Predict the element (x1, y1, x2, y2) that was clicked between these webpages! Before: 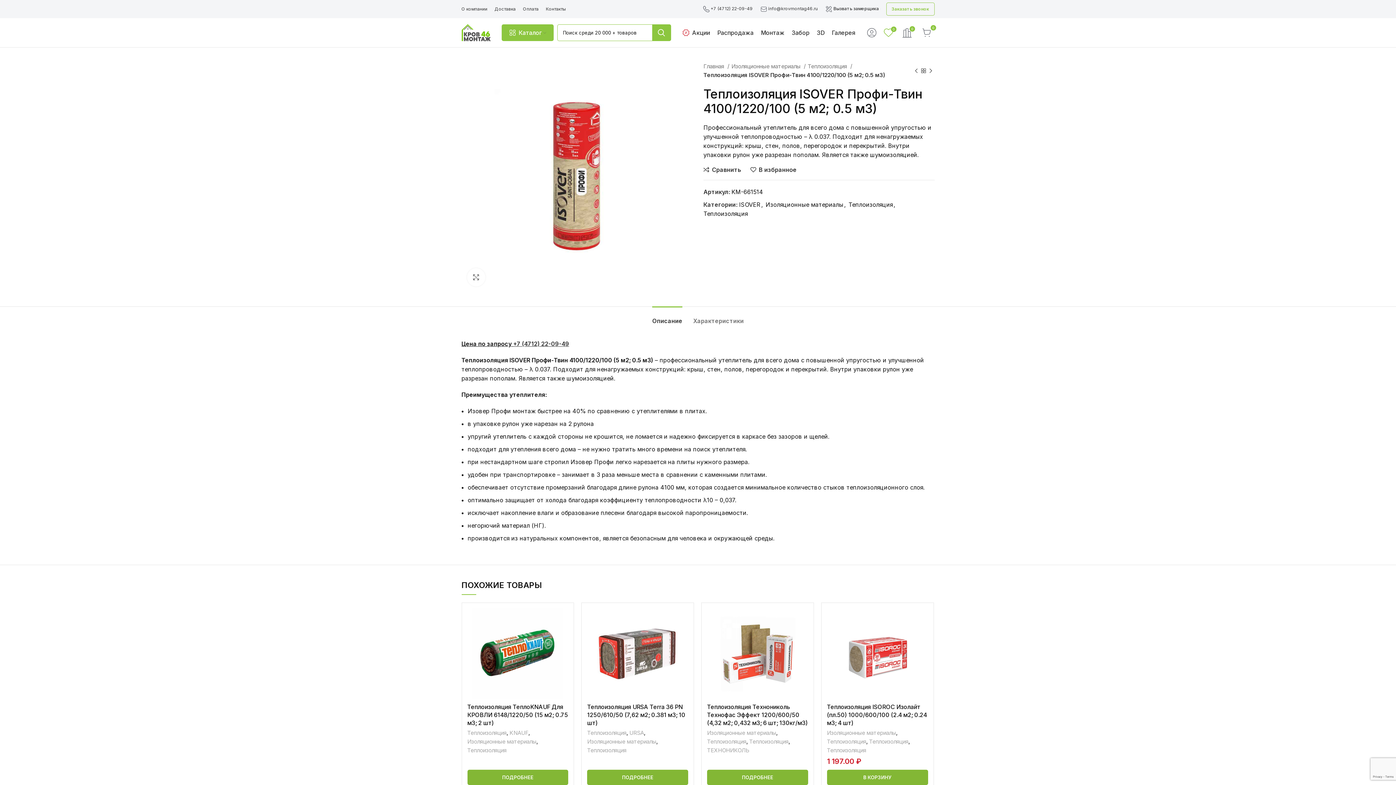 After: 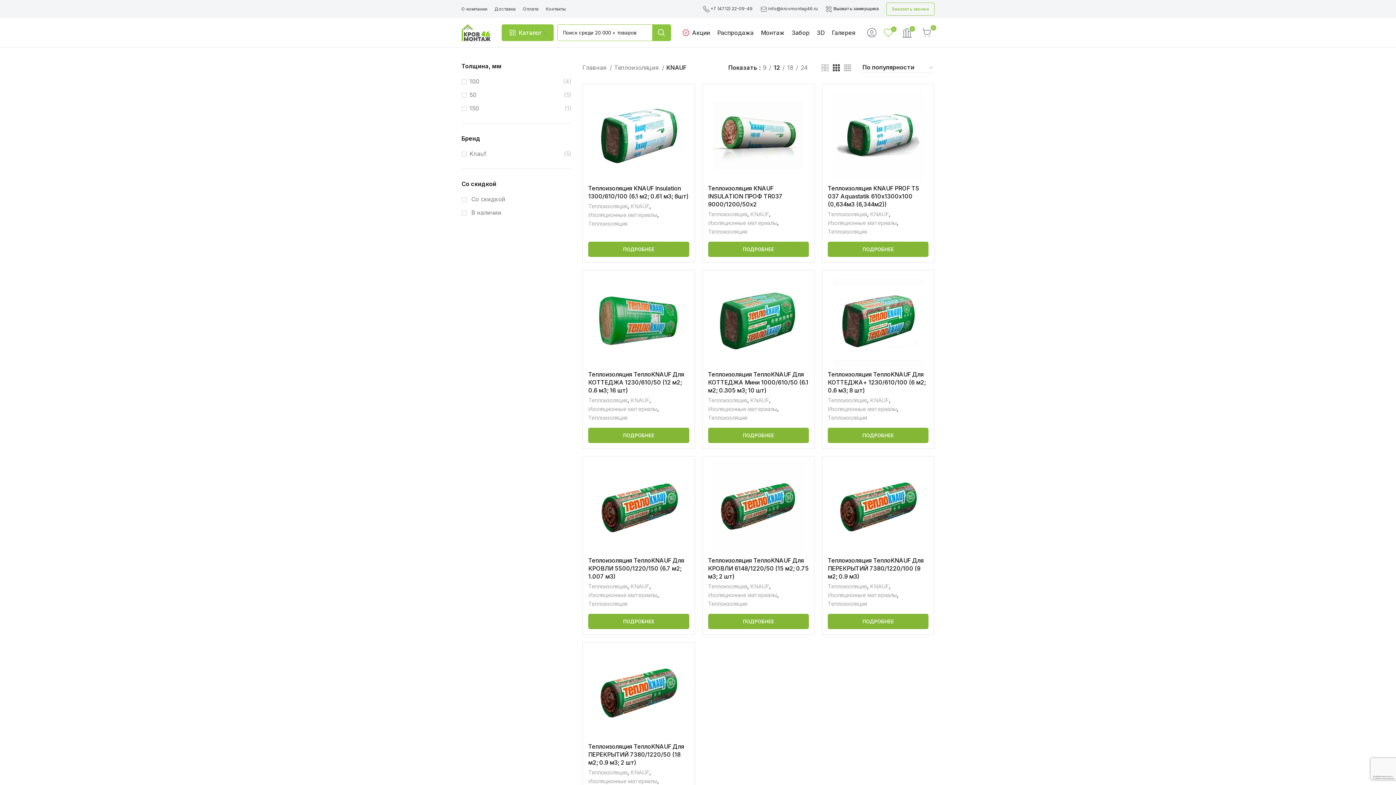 Action: bbox: (509, 728, 528, 737) label: KNAUF